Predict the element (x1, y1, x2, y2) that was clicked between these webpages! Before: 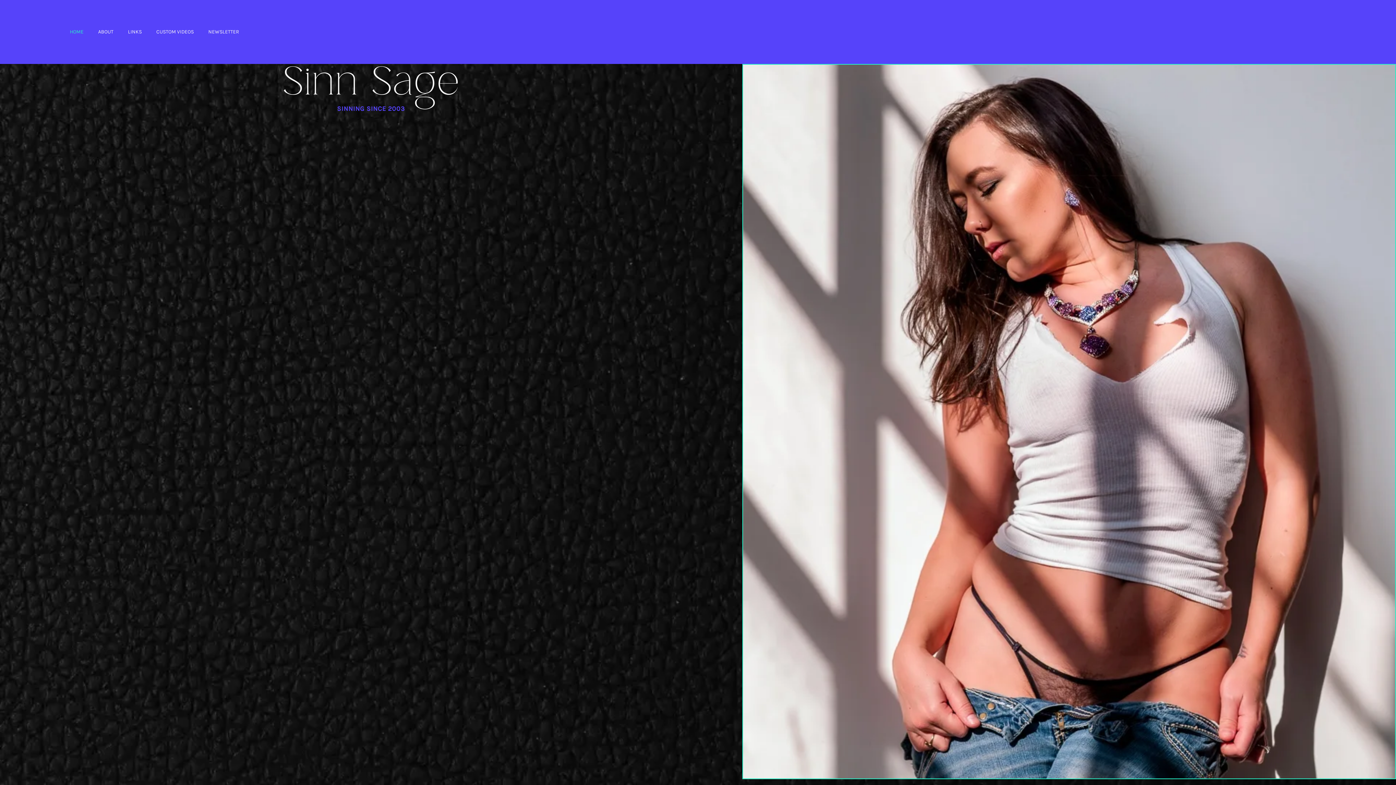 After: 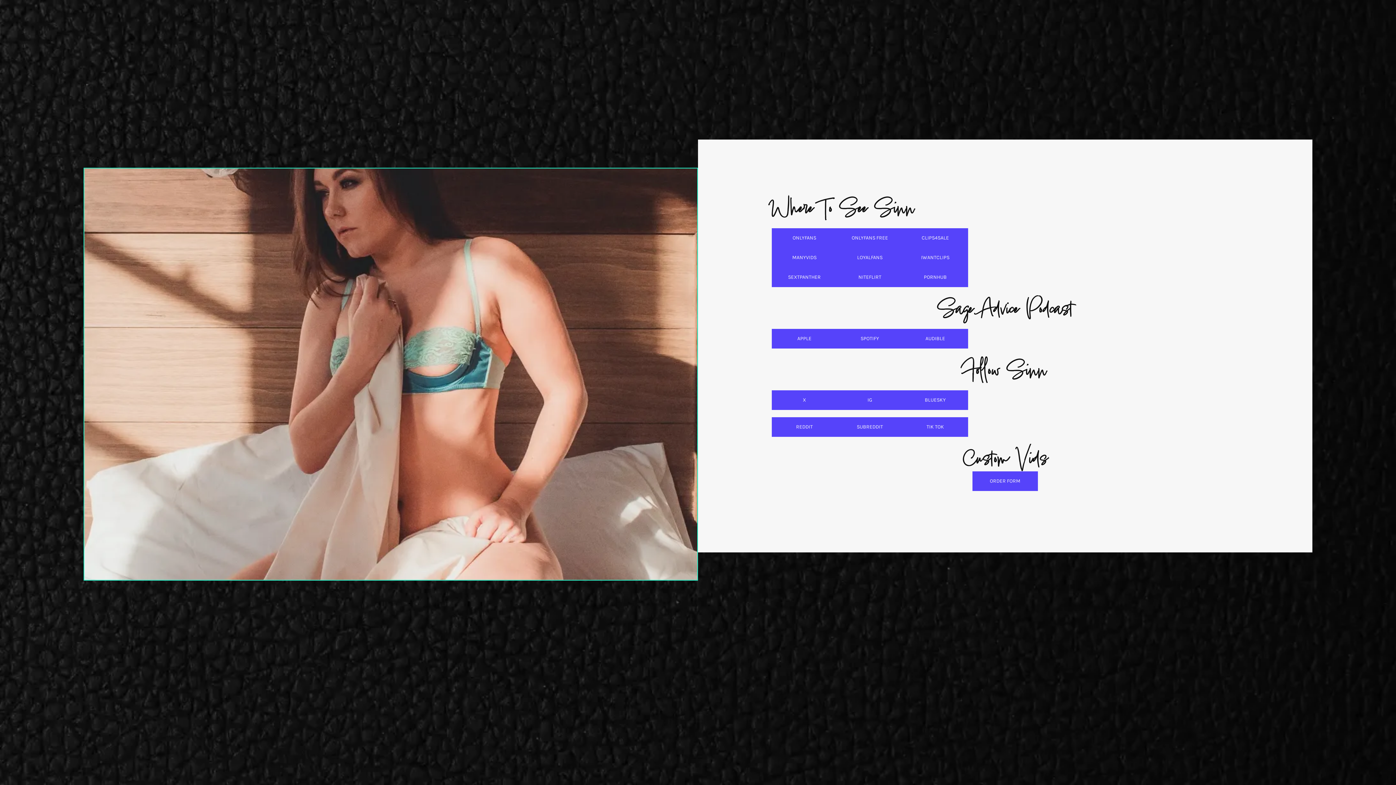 Action: bbox: (128, 27, 141, 35) label: LINKS